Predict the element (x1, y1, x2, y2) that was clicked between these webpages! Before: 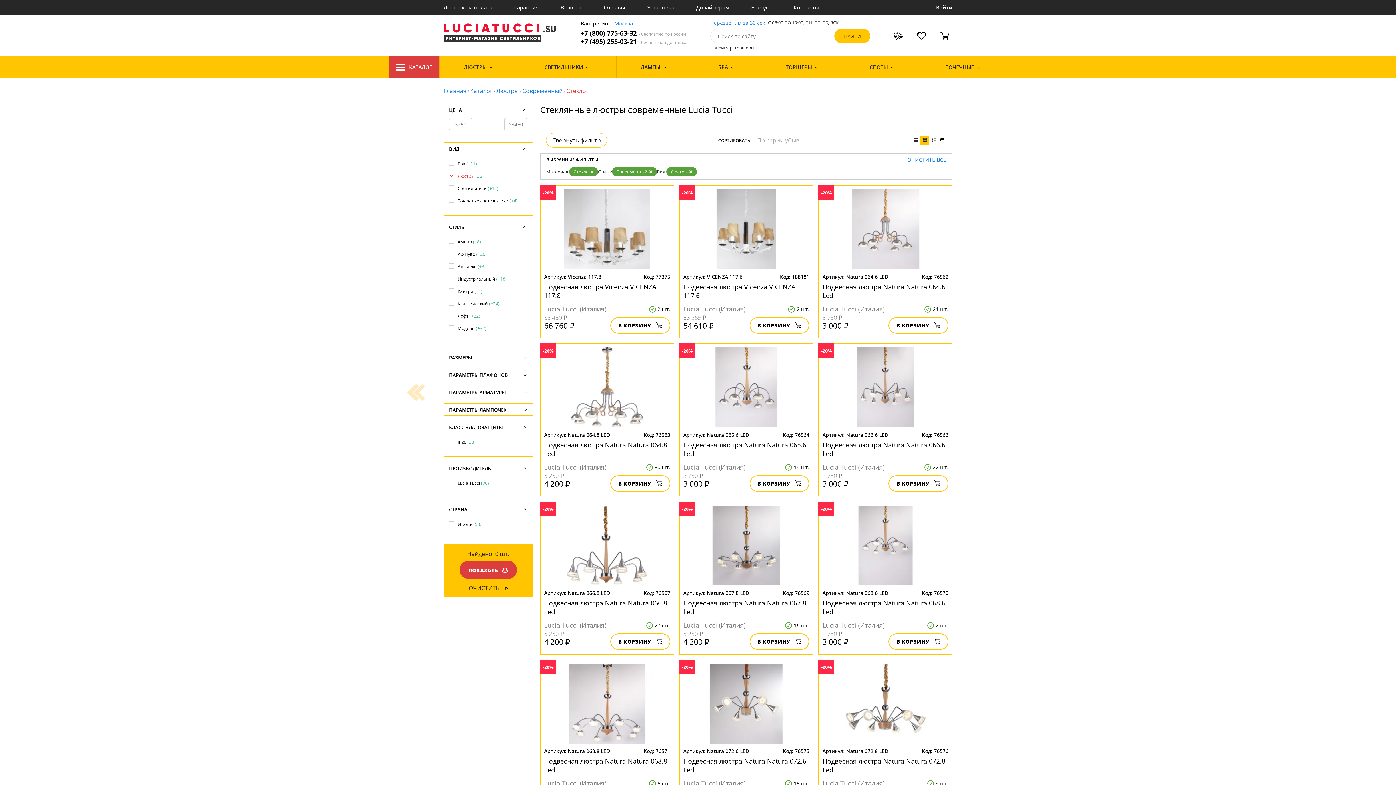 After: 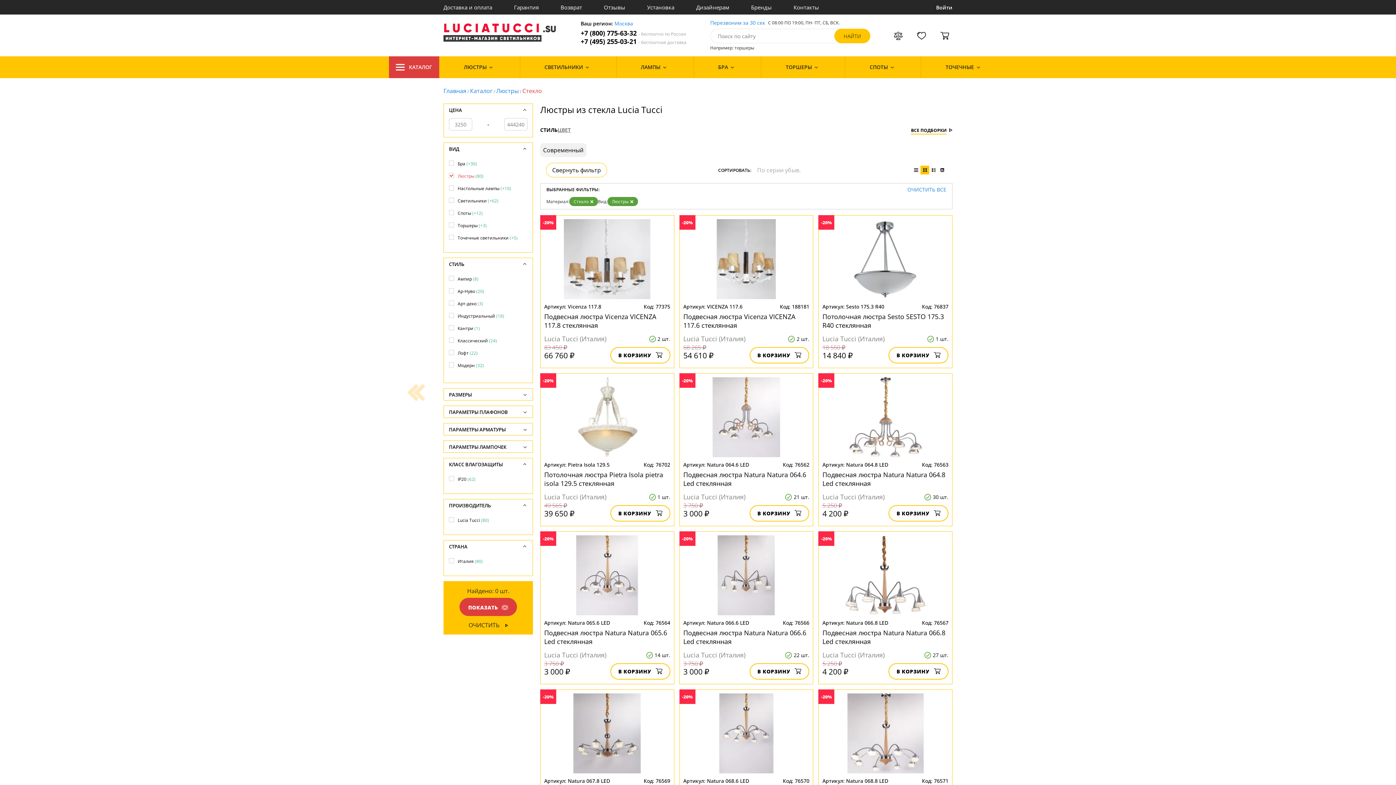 Action: bbox: (612, 167, 657, 176) label: Современный